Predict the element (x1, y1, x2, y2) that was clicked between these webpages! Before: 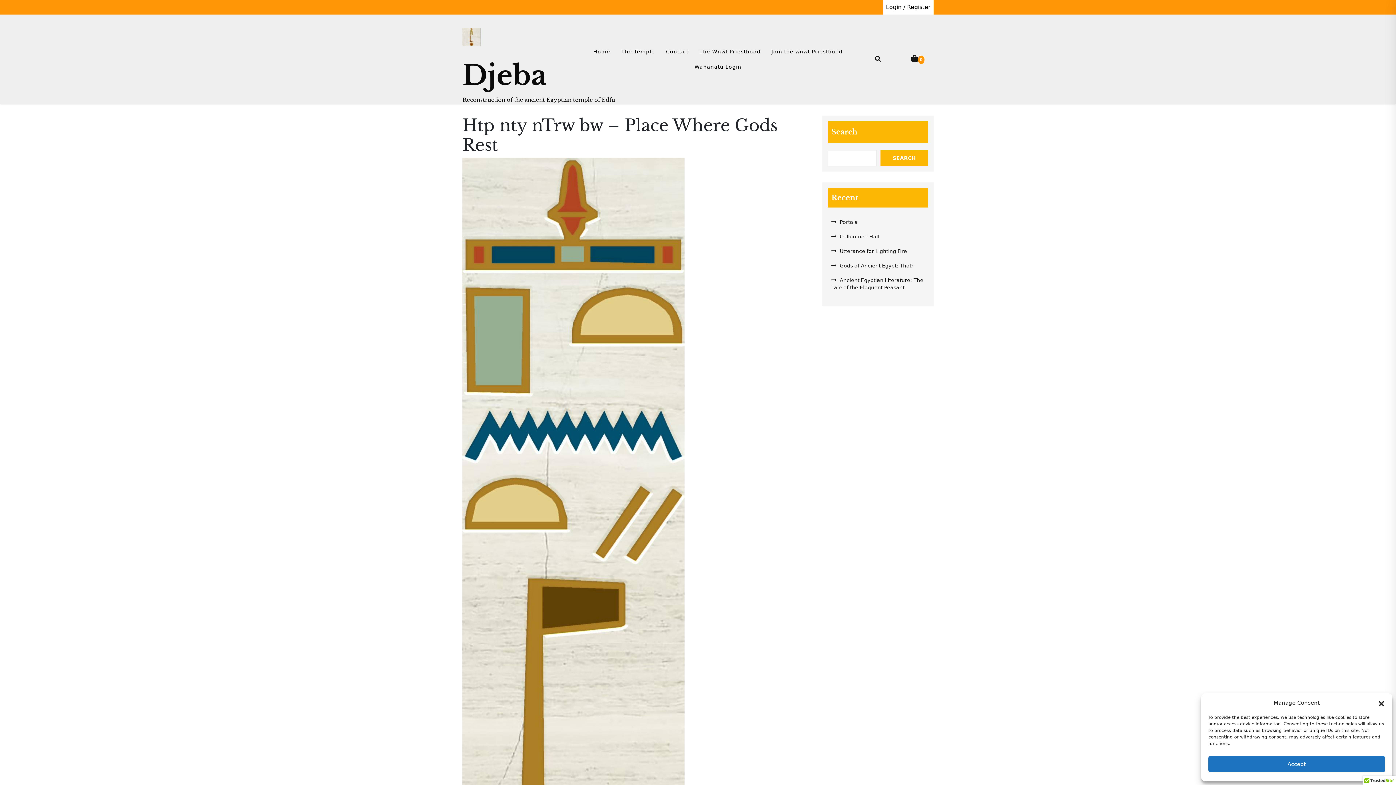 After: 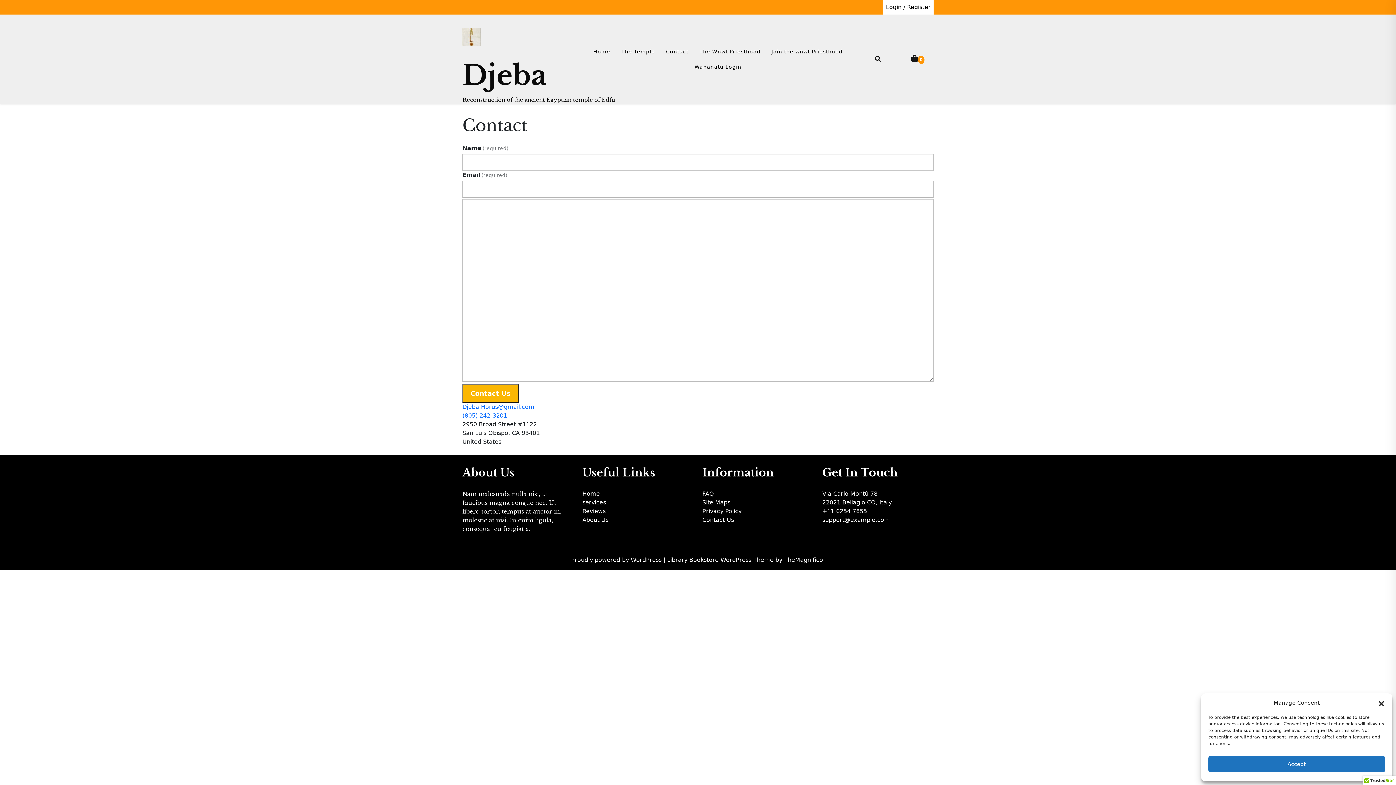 Action: label: Contact bbox: (660, 44, 694, 59)